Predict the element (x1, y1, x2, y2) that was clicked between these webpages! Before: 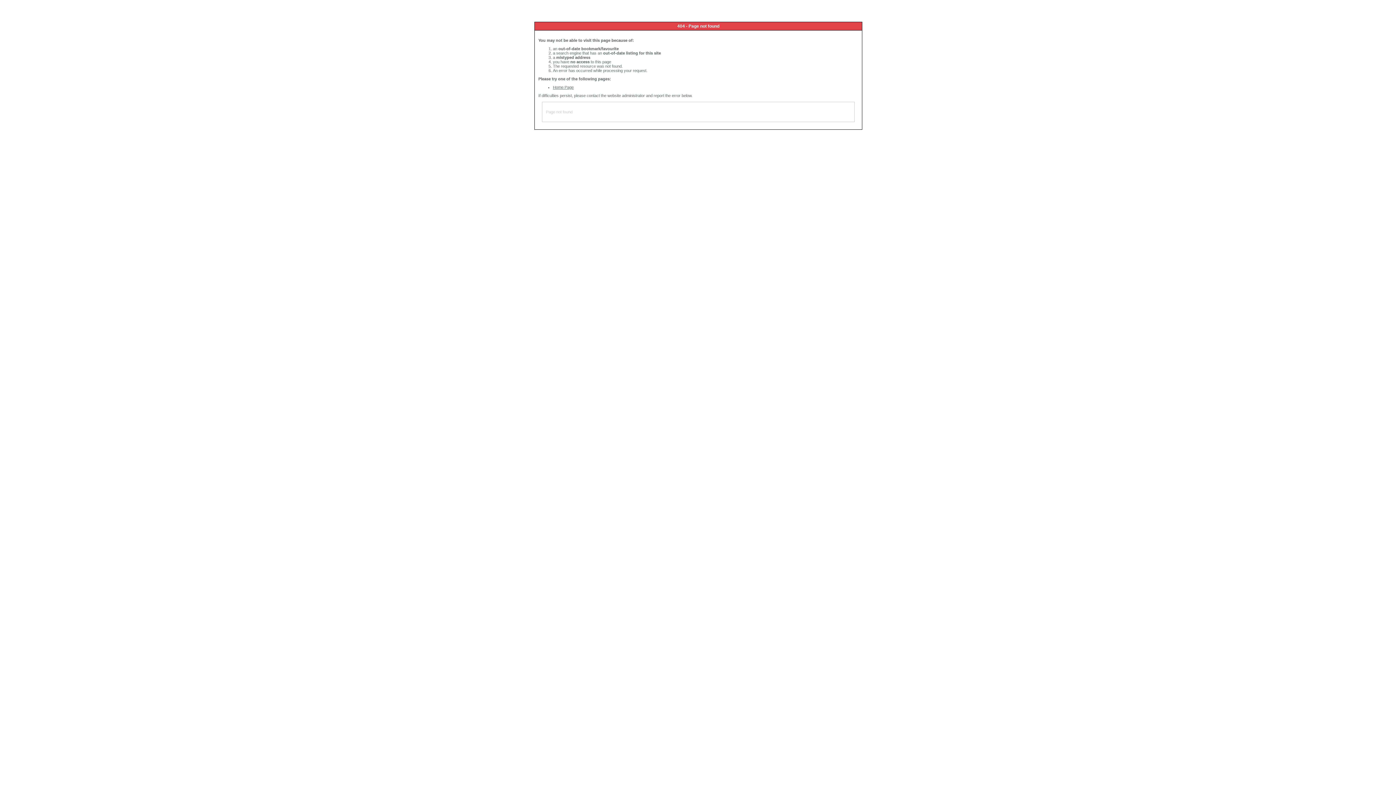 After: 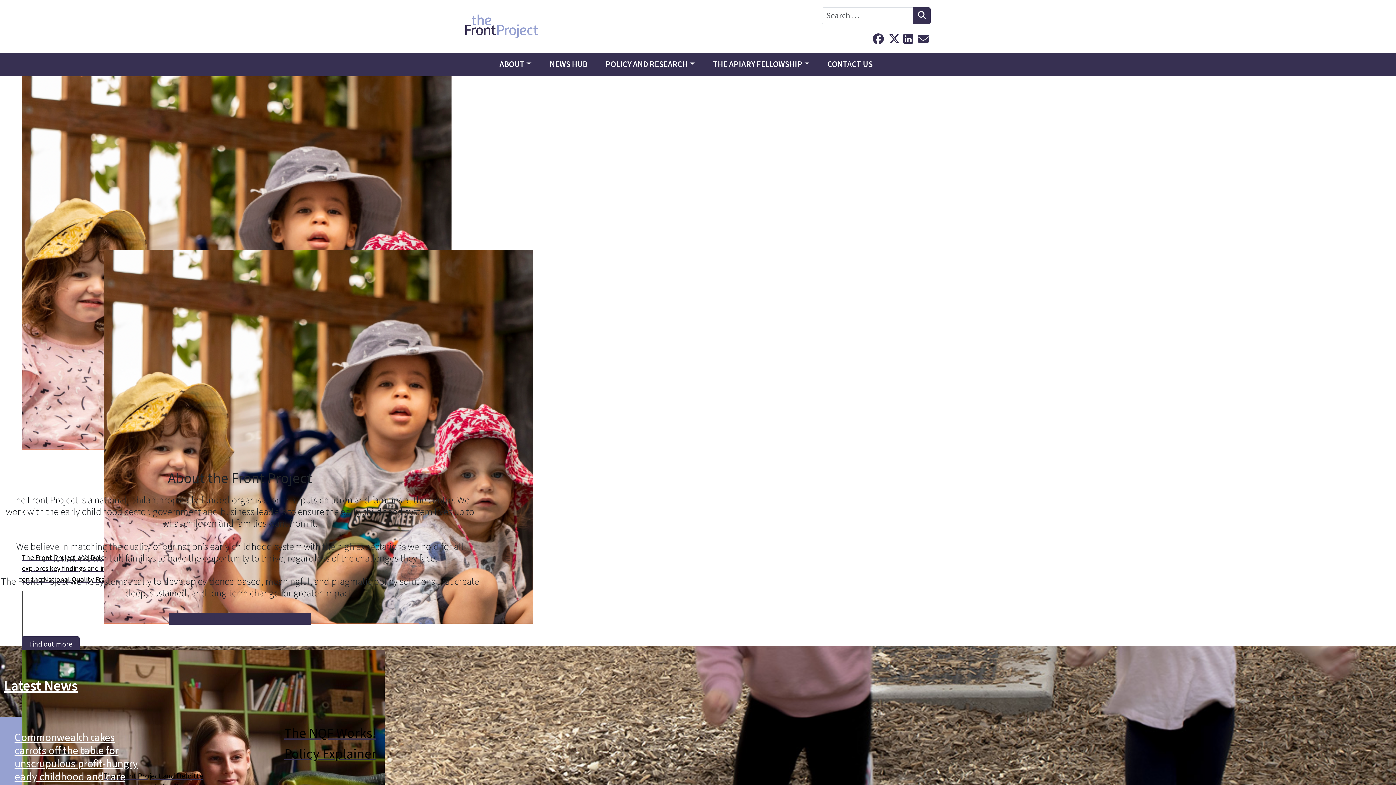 Action: label: Home Page bbox: (553, 85, 573, 89)